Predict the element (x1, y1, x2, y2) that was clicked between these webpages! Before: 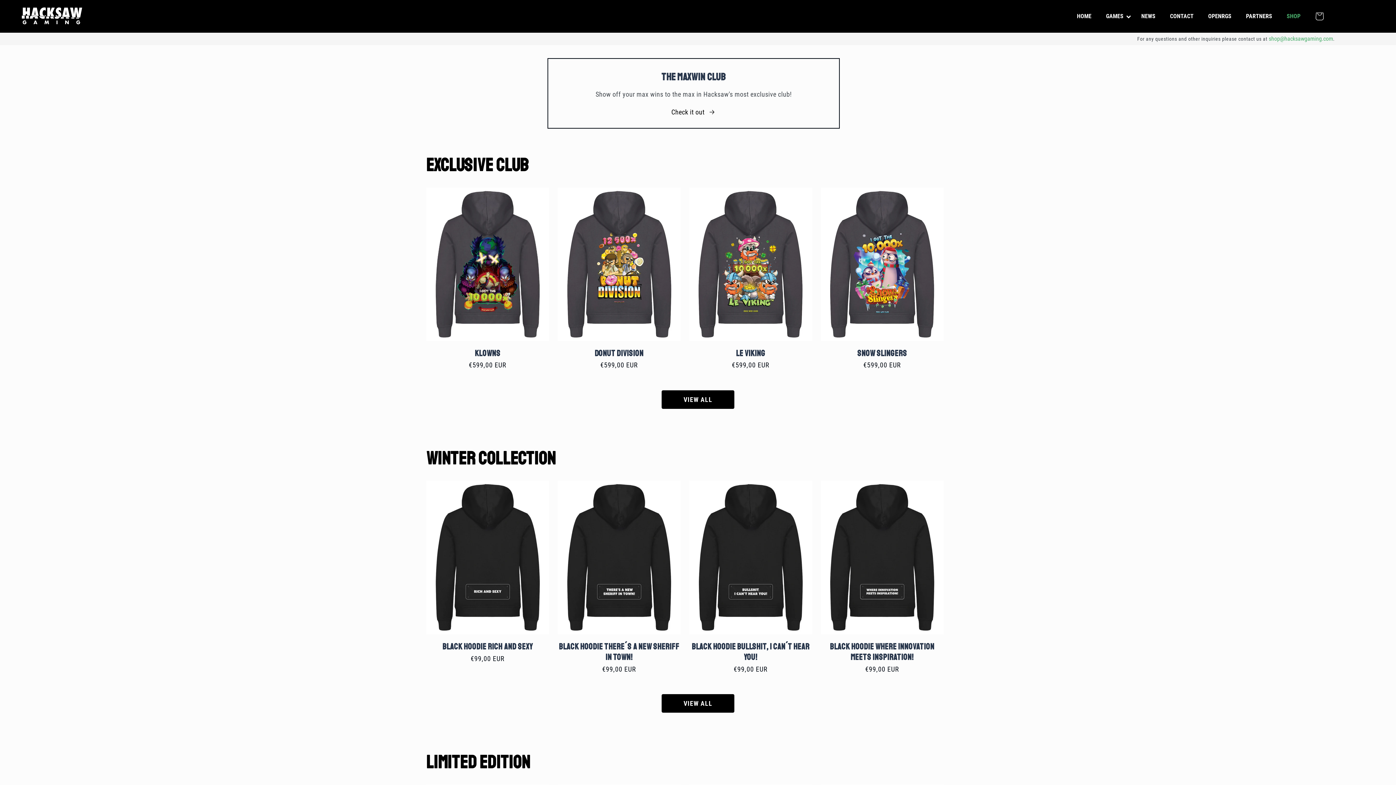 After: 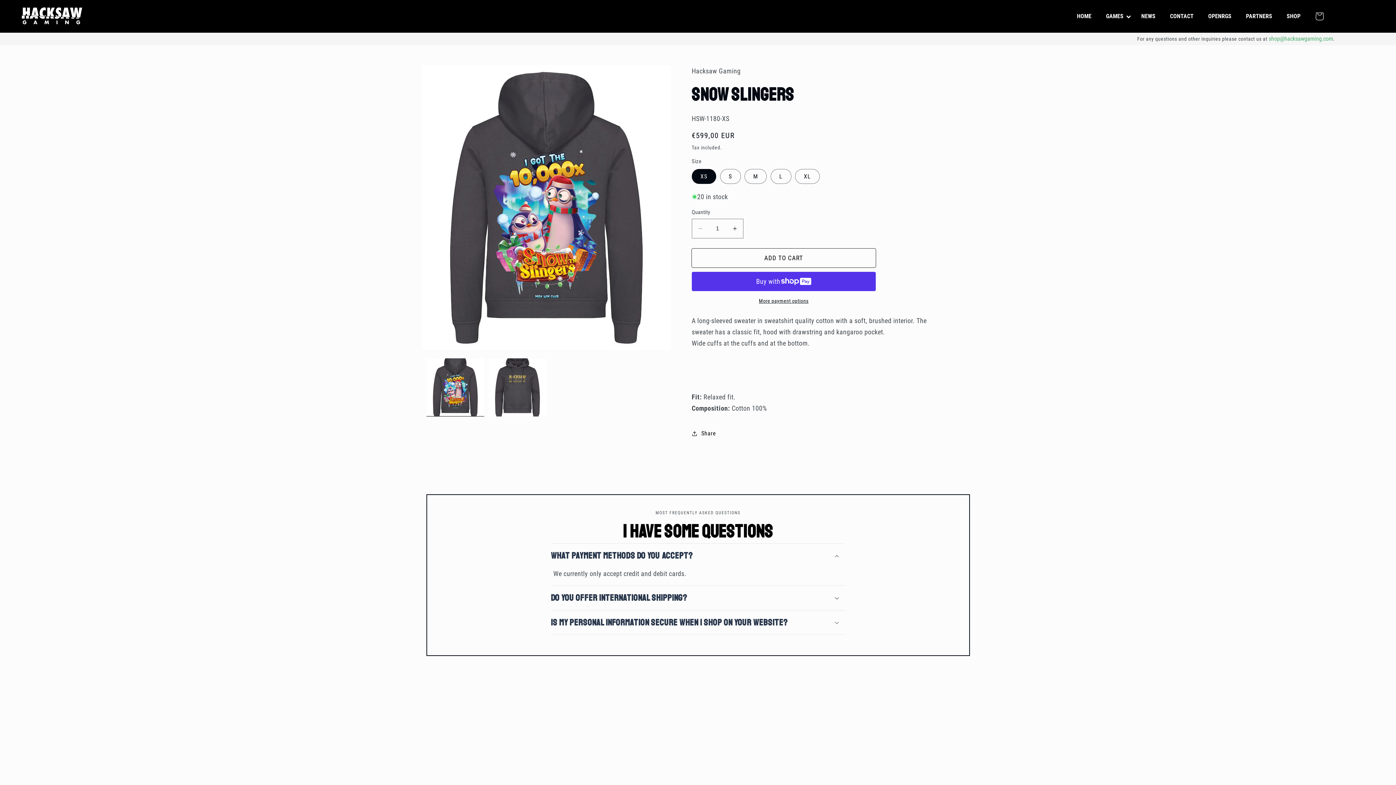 Action: label: Snow Slingers bbox: (821, 348, 943, 358)